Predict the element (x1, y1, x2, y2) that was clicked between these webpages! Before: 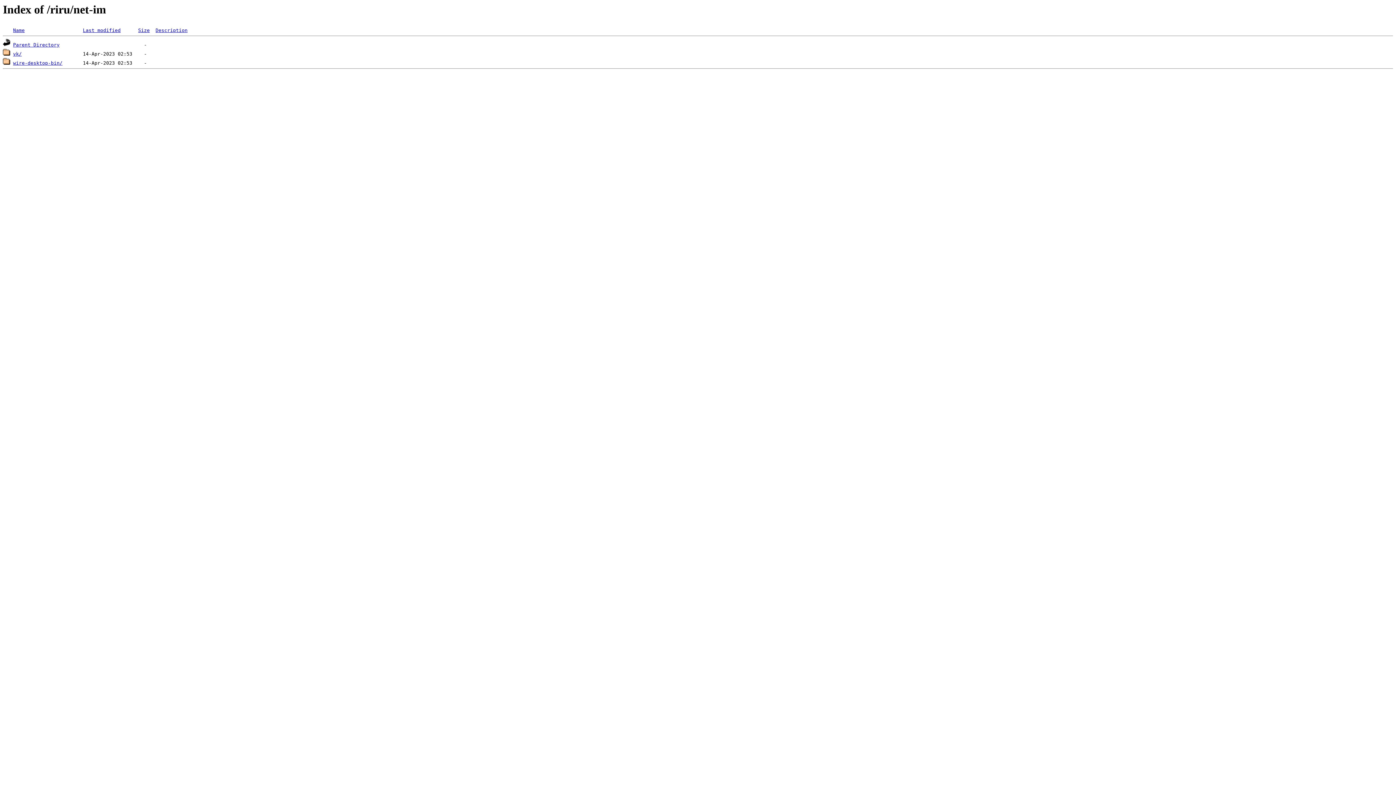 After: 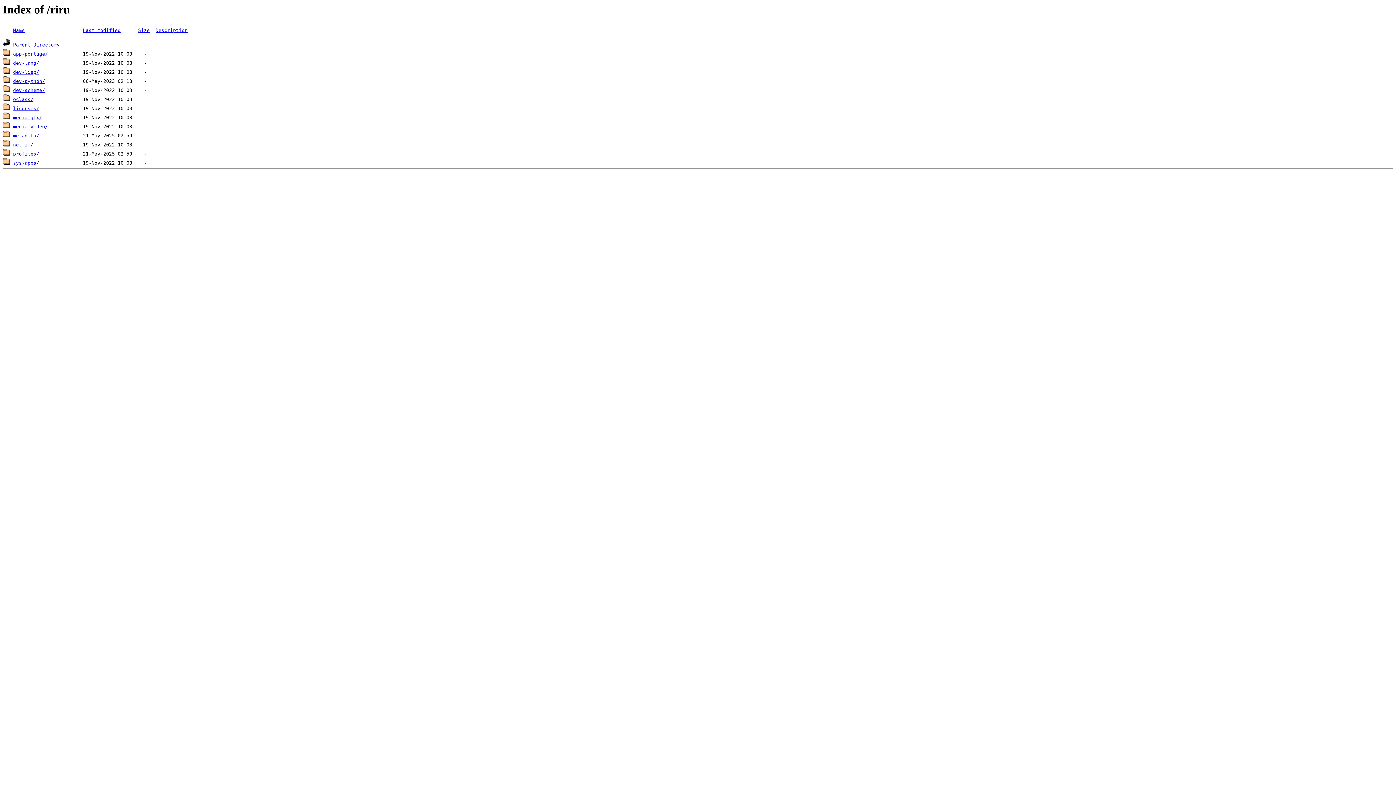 Action: label: Parent Directory bbox: (13, 42, 59, 47)